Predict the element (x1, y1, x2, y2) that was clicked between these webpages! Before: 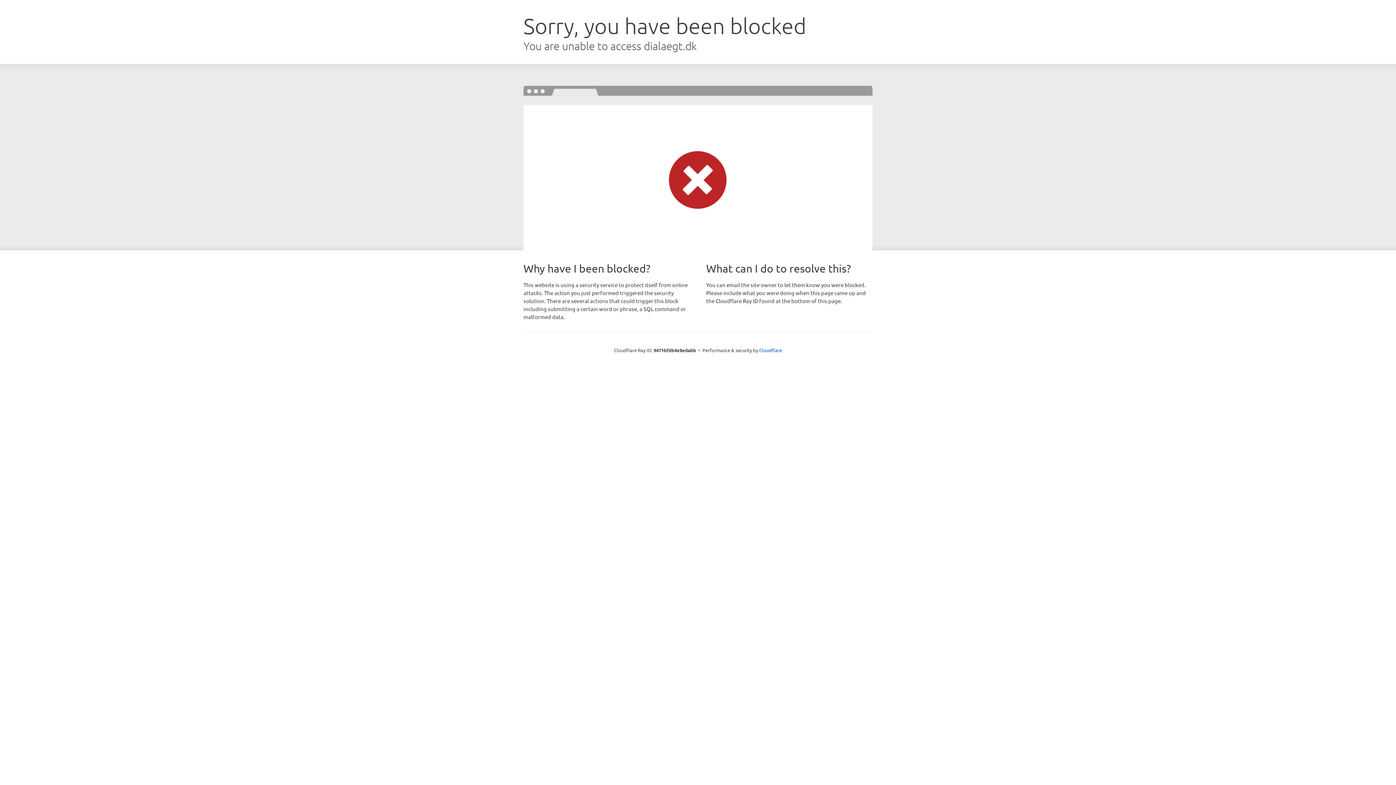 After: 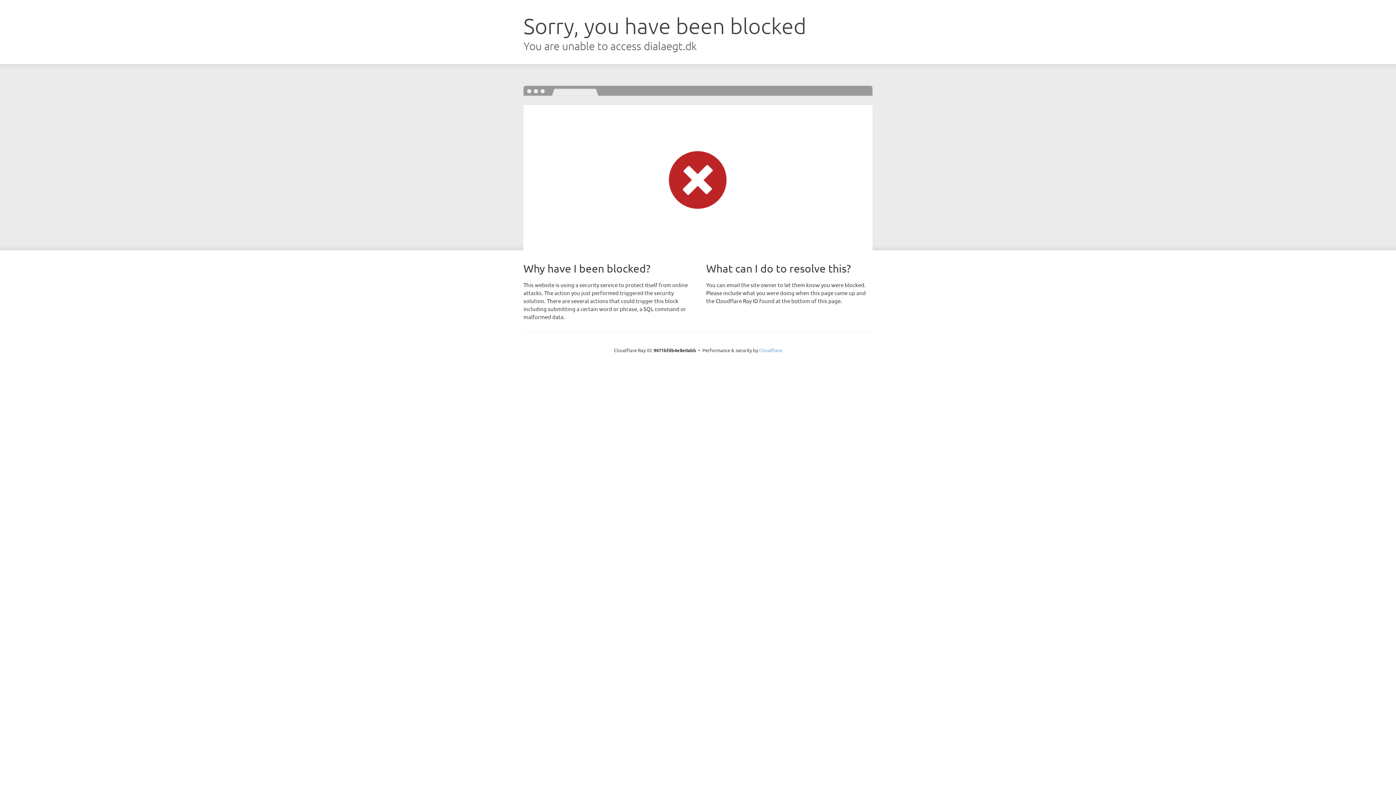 Action: bbox: (759, 347, 782, 353) label: Cloudflare